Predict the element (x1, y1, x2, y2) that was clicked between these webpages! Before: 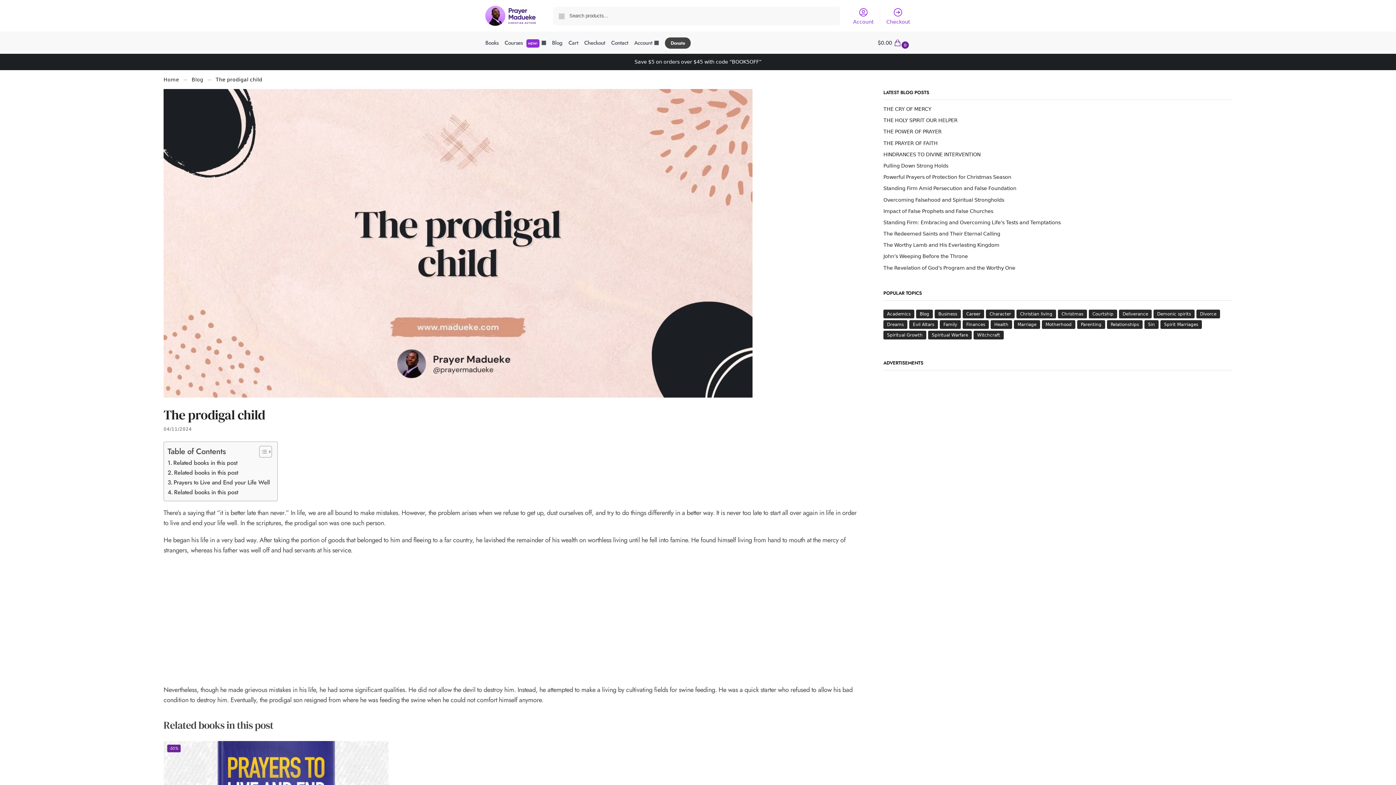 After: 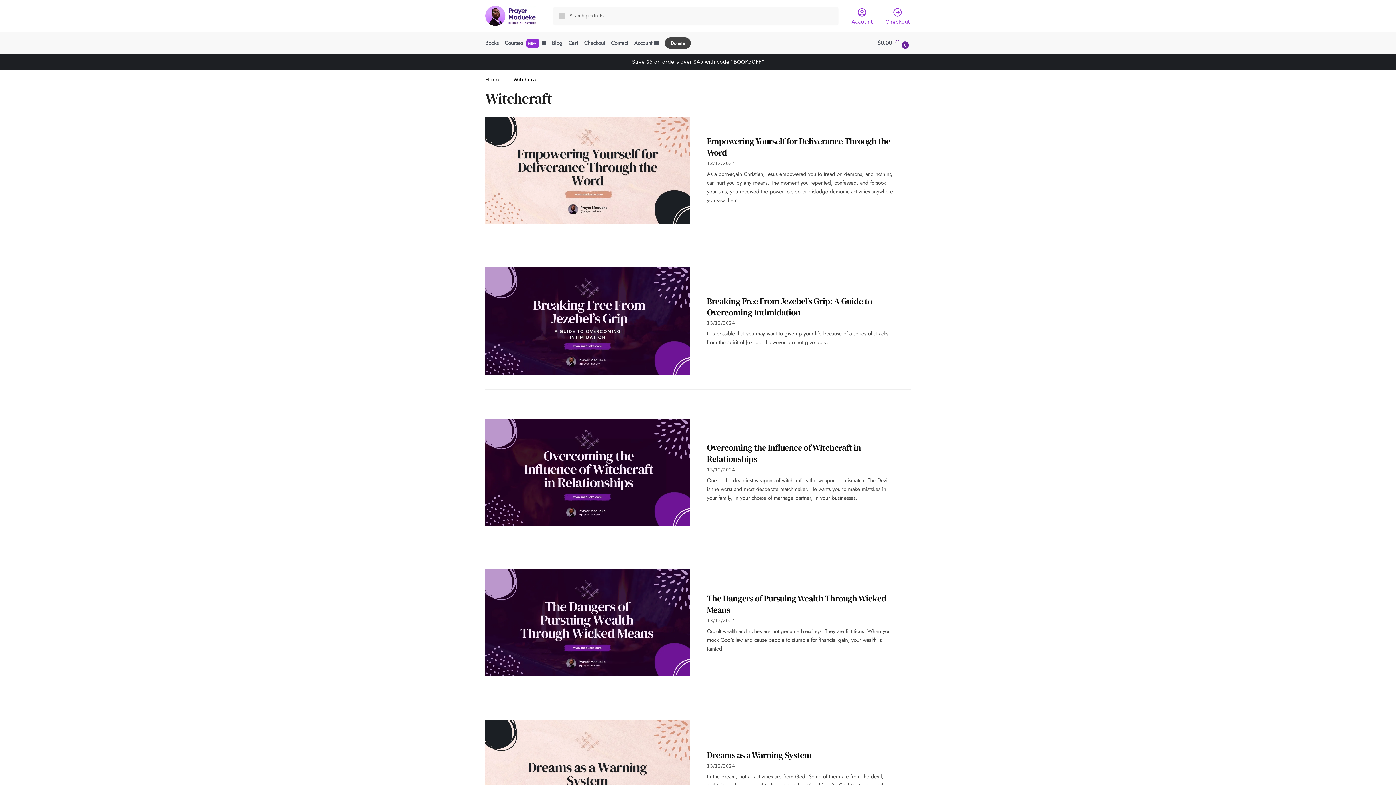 Action: label: Witchcraft (24 items) bbox: (973, 330, 1004, 339)